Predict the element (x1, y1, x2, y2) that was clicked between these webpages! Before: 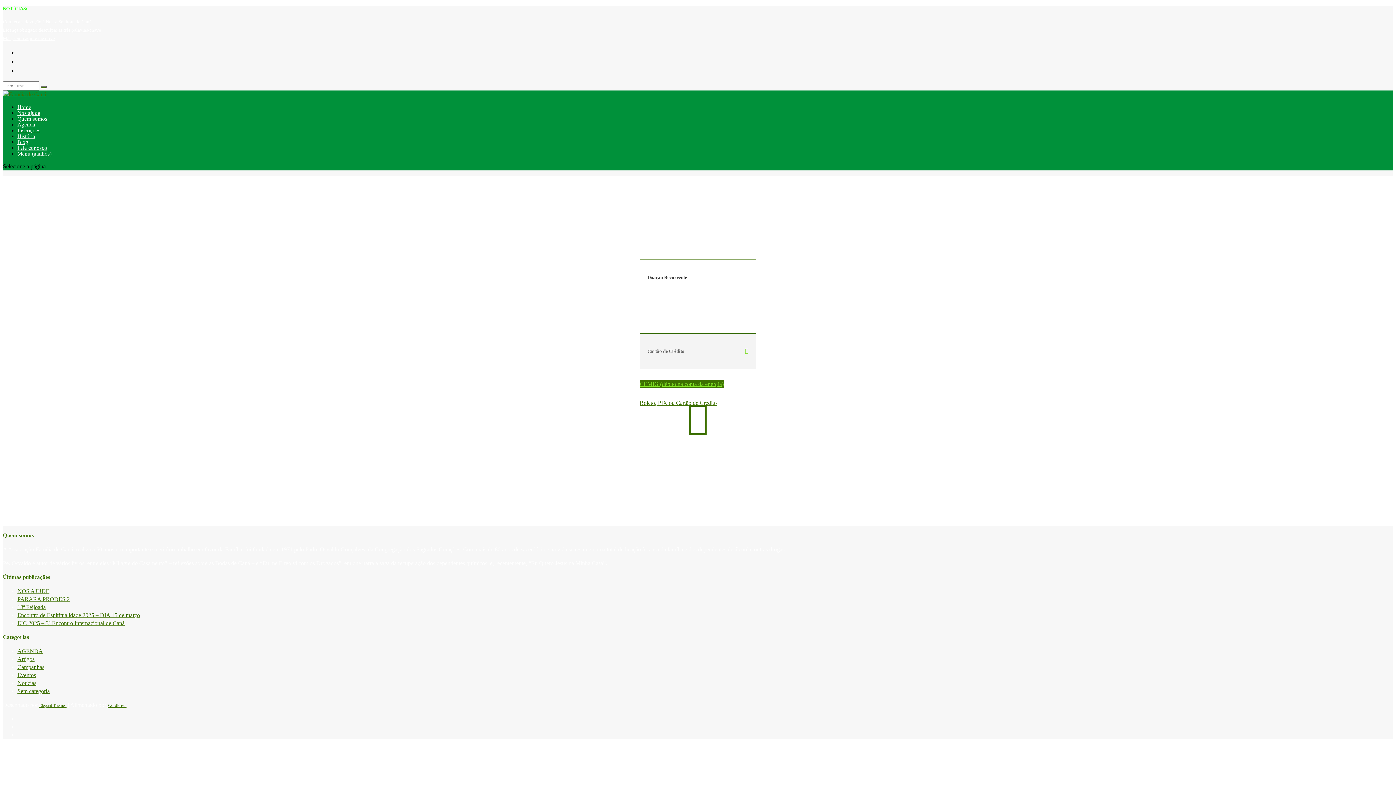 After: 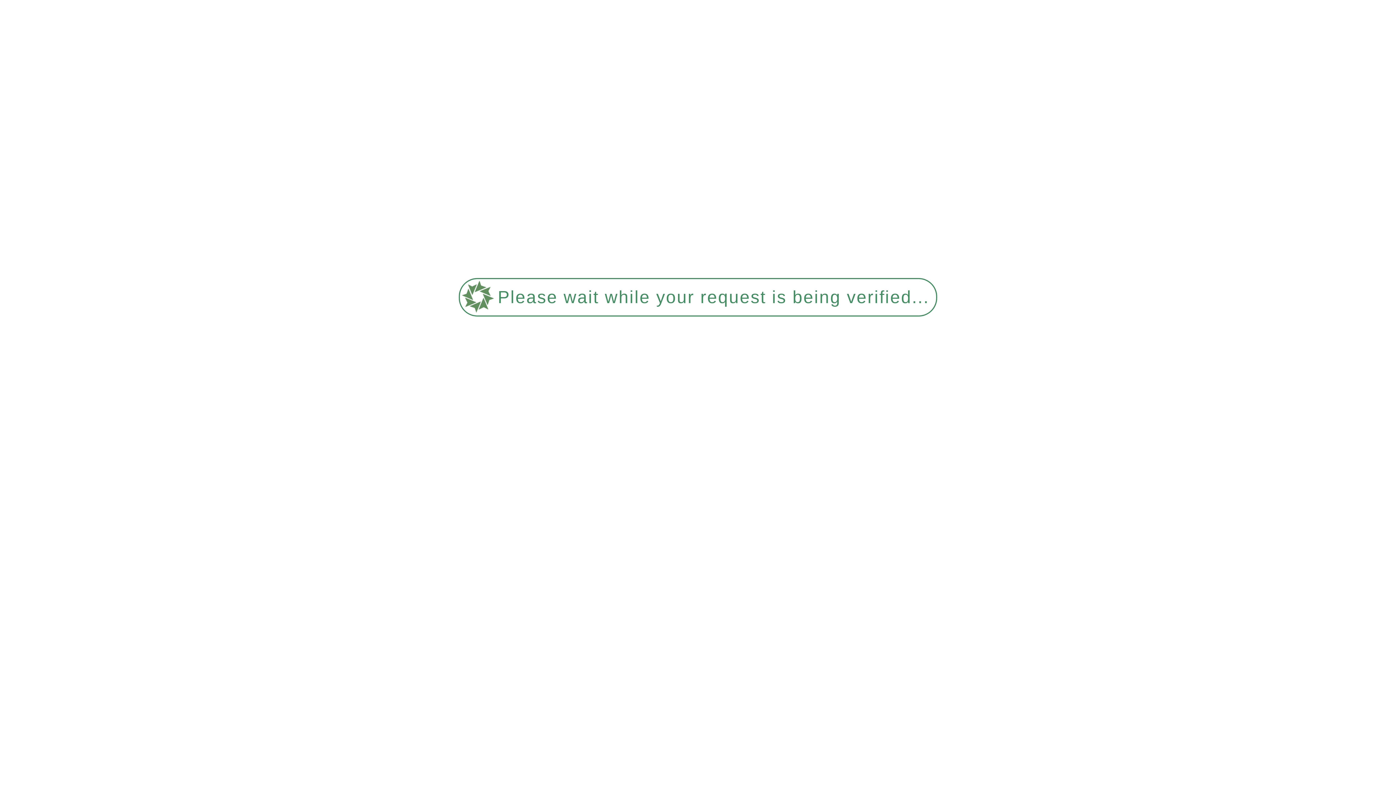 Action: bbox: (17, 680, 36, 686) label: Notícias